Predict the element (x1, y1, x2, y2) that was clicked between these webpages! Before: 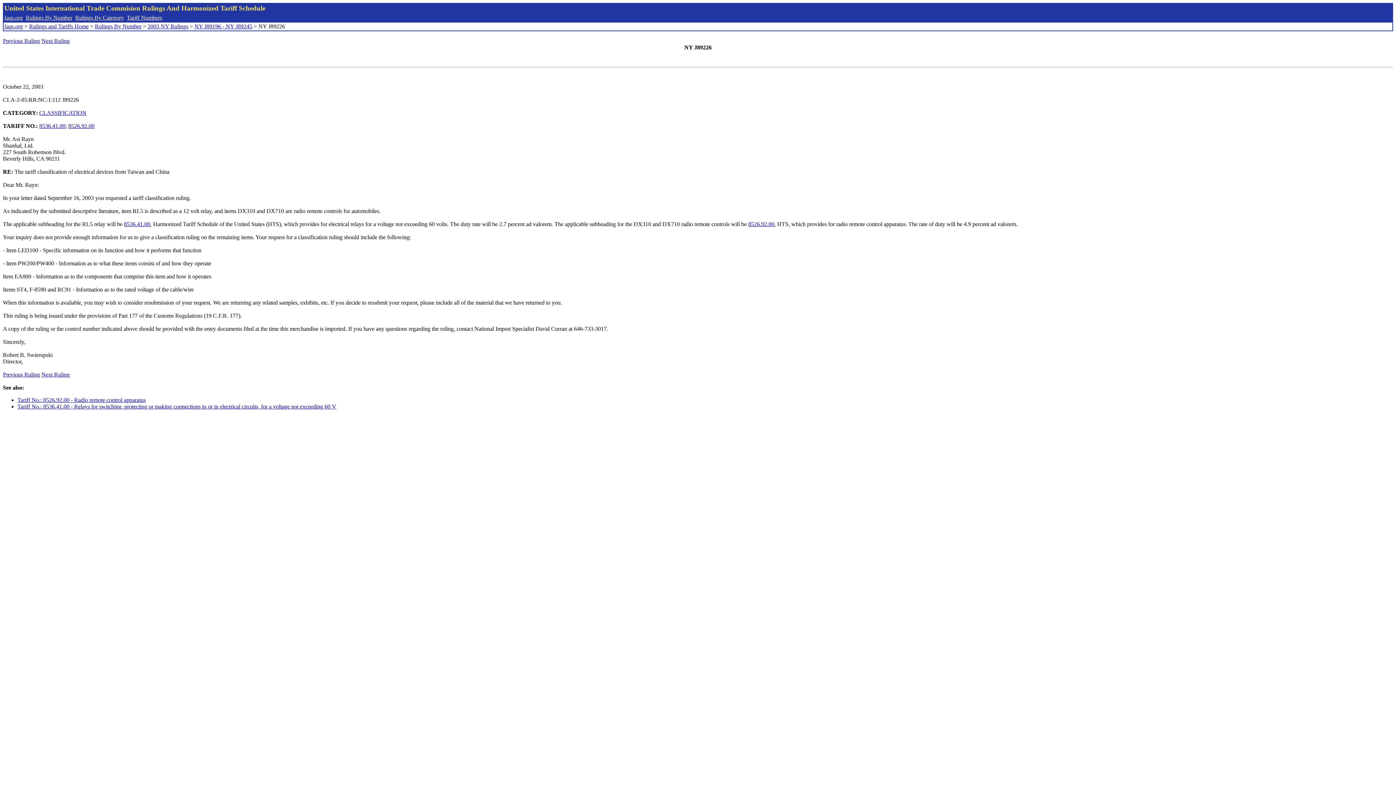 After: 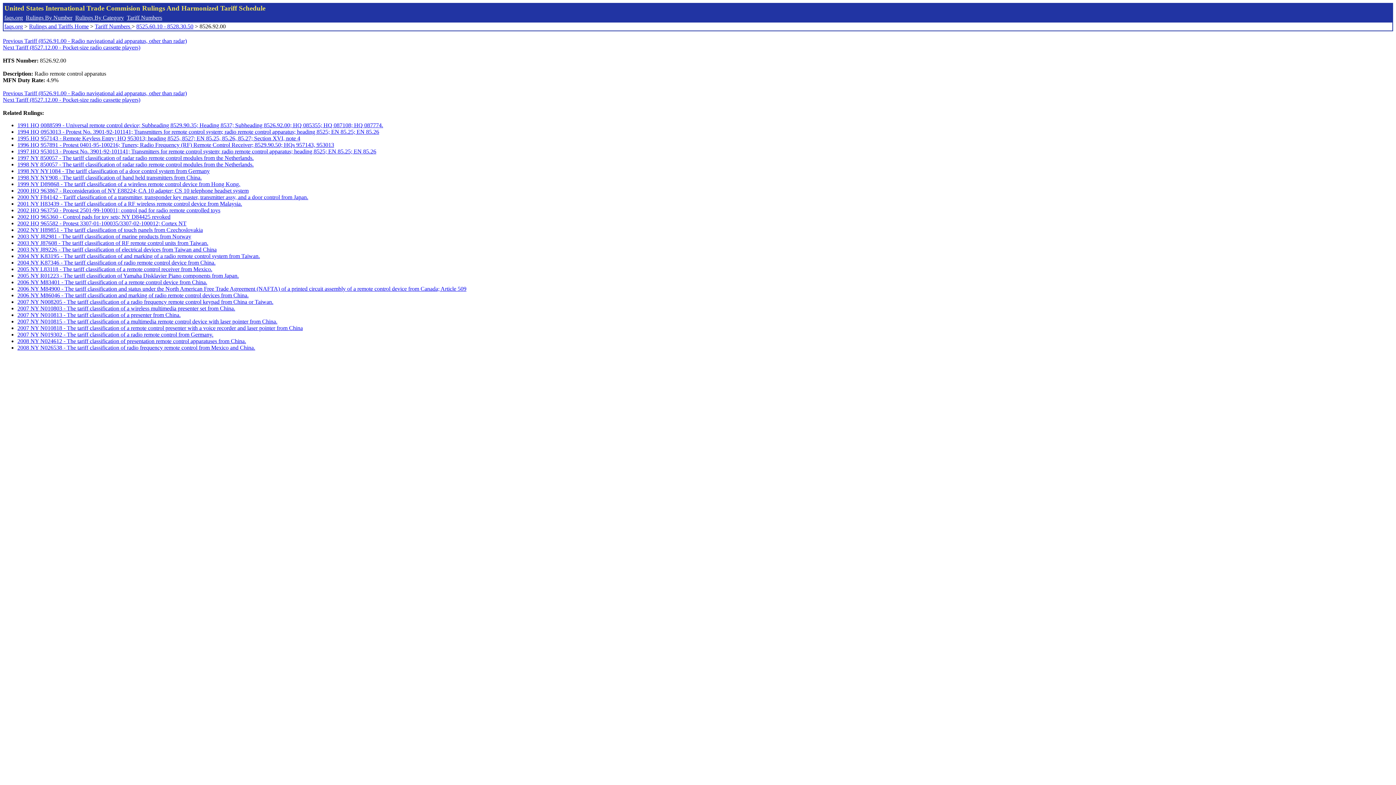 Action: bbox: (748, 221, 774, 227) label: 8526.92.00